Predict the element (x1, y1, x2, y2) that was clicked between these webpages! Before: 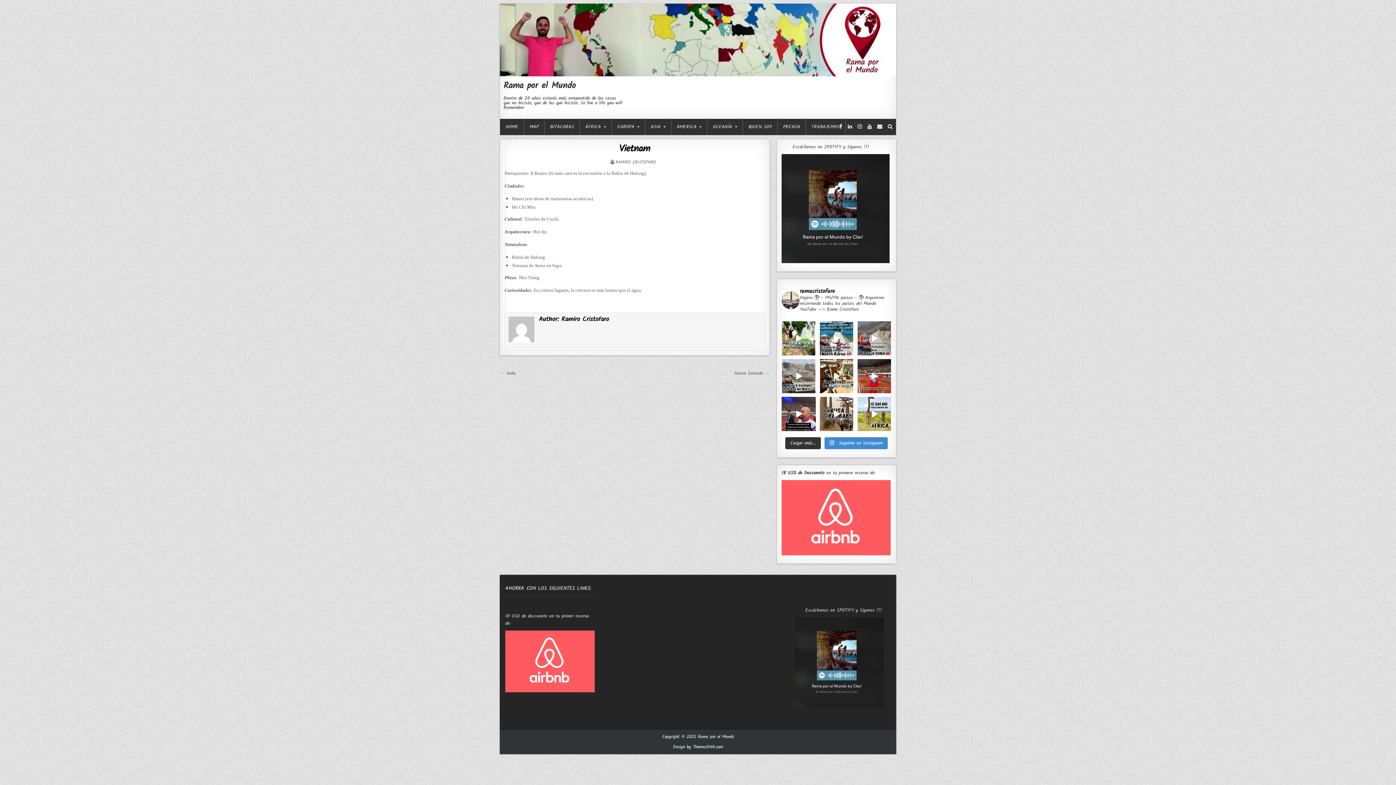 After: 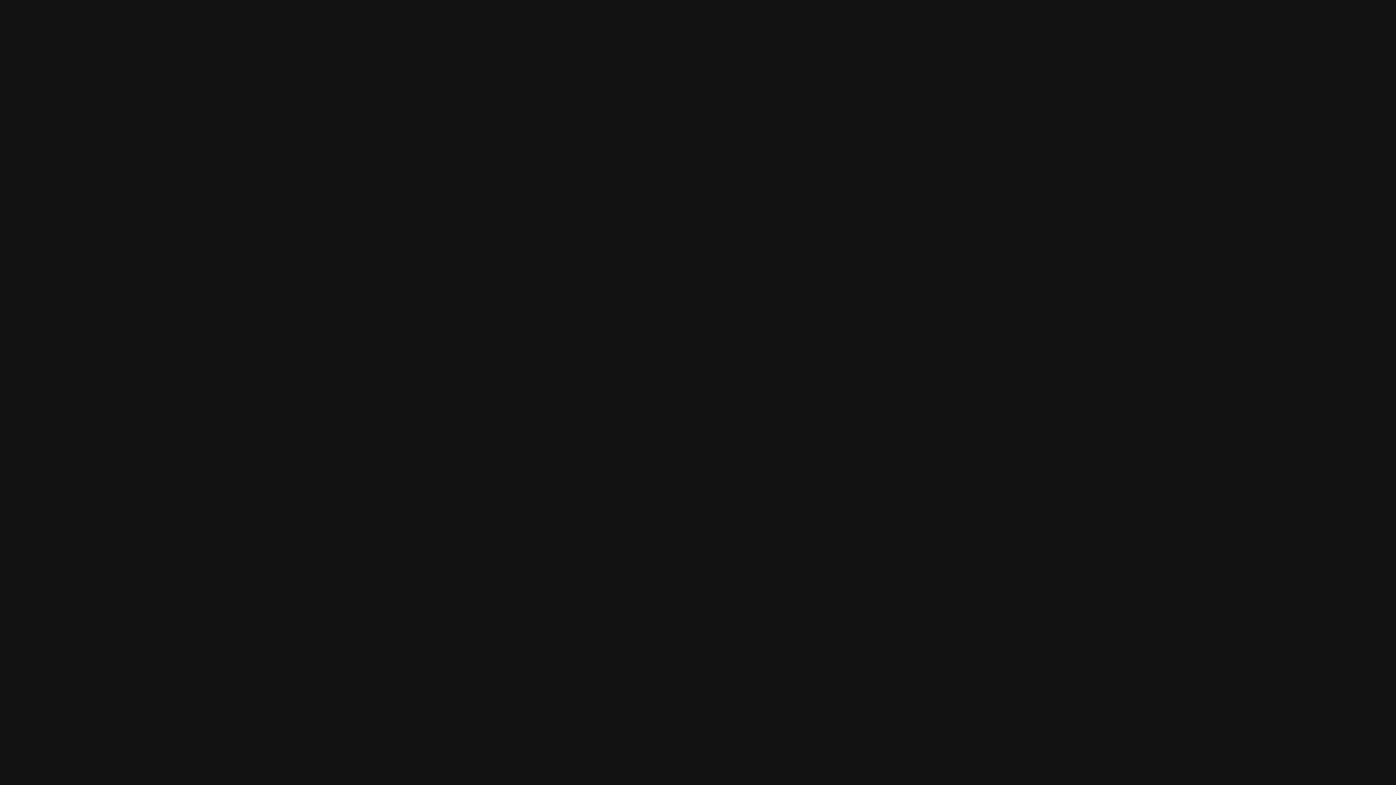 Action: bbox: (781, 143, 869, 150) label:       Escúchenos en SPOTIFY y Síganos !!!